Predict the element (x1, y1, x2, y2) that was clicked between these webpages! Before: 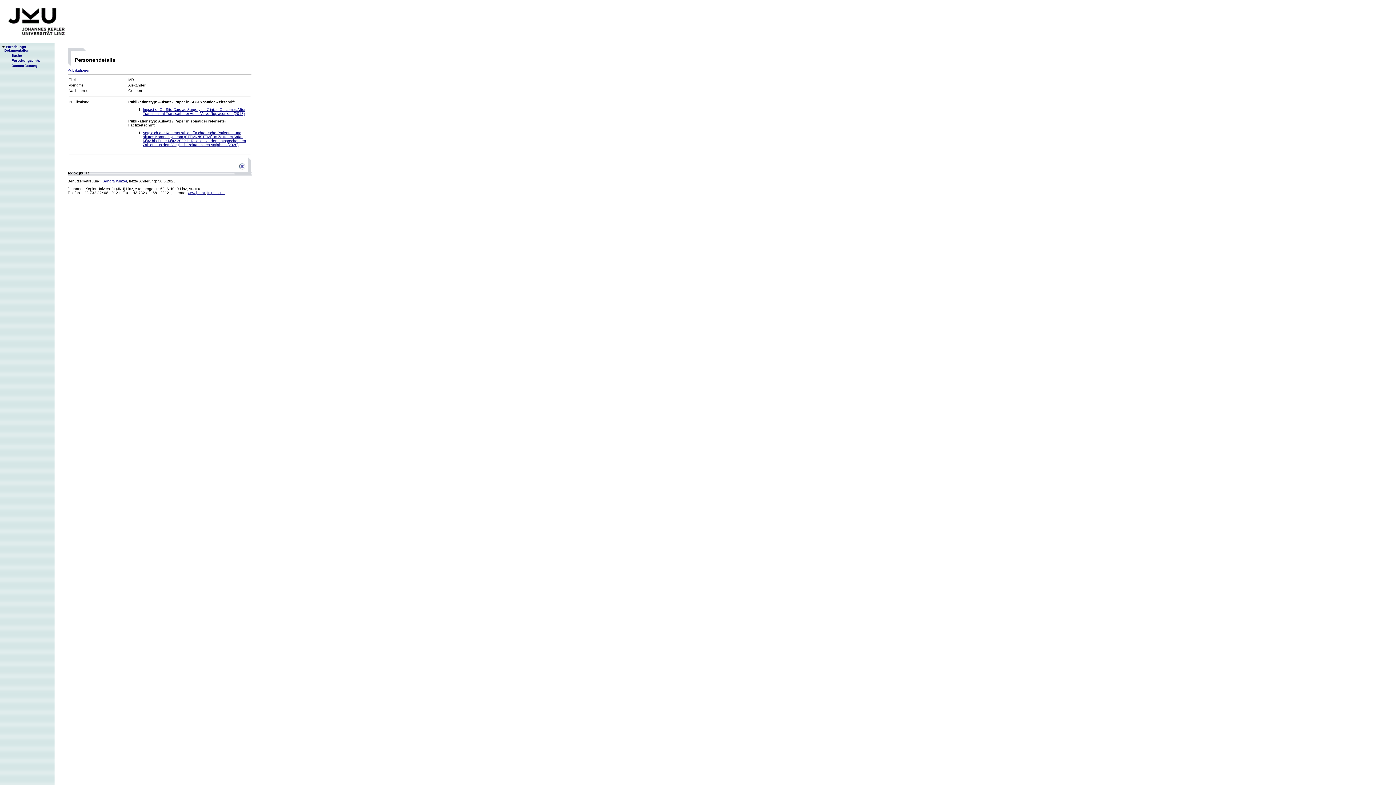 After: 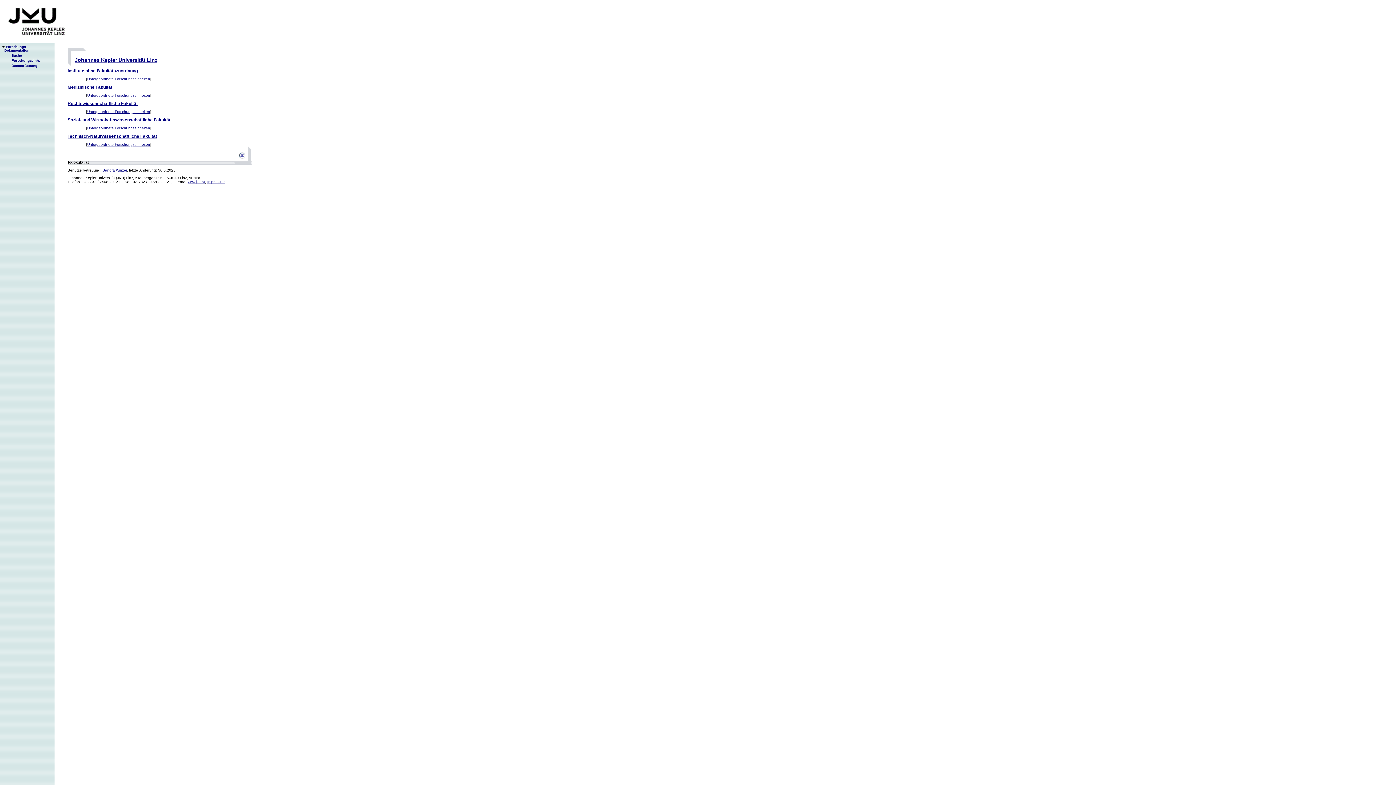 Action: label: Forschungseinh. bbox: (5, 58, 40, 62)